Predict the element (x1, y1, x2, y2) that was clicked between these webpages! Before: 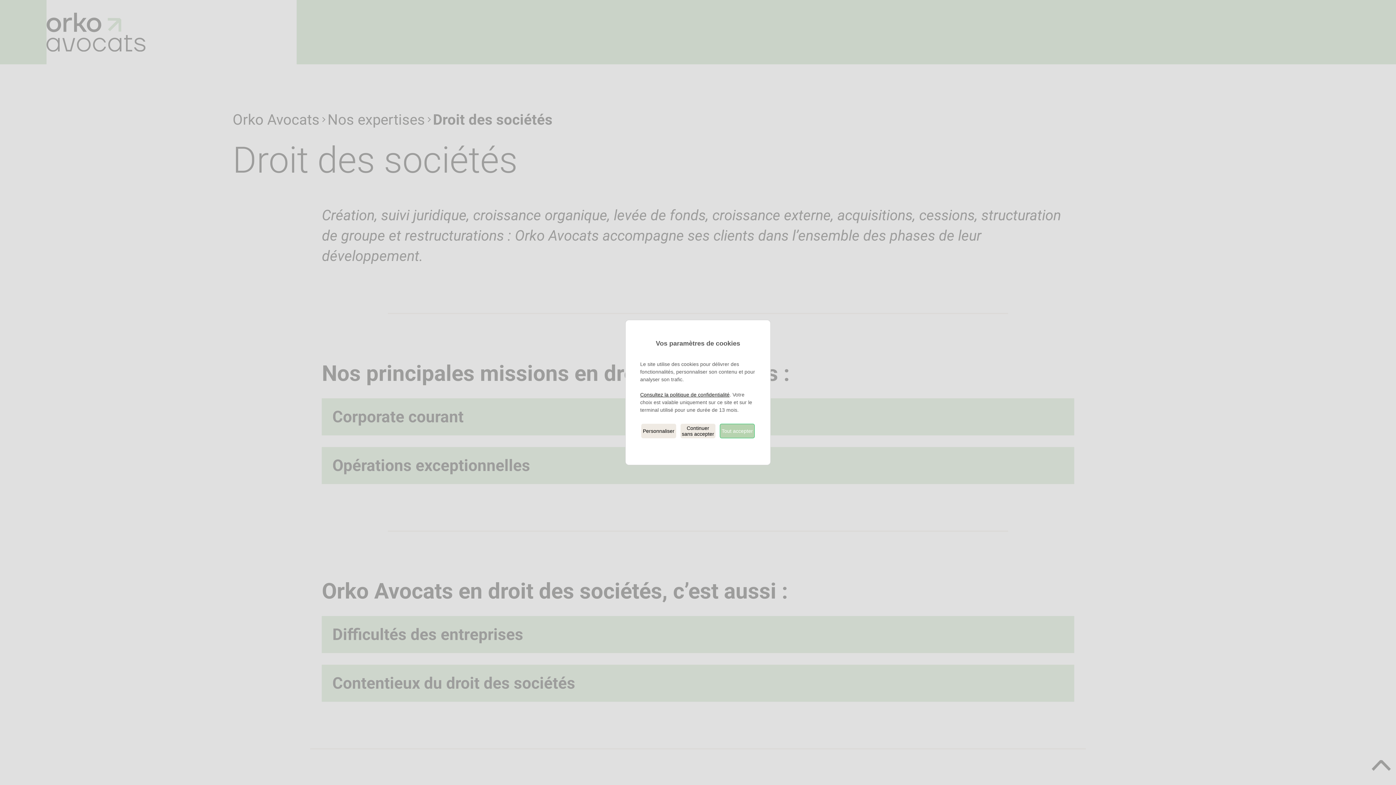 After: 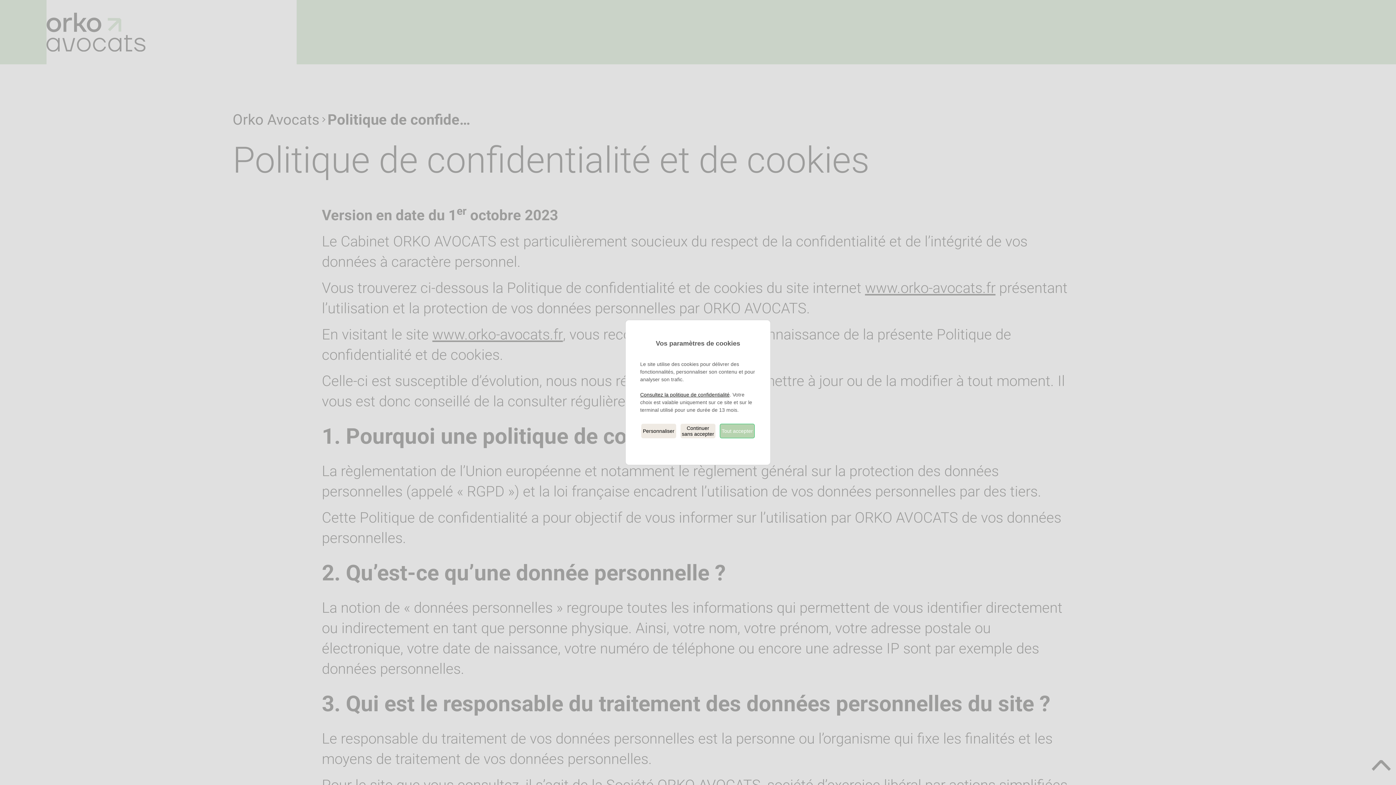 Action: bbox: (640, 391, 729, 398) label: Consultez la politique de confidentialité